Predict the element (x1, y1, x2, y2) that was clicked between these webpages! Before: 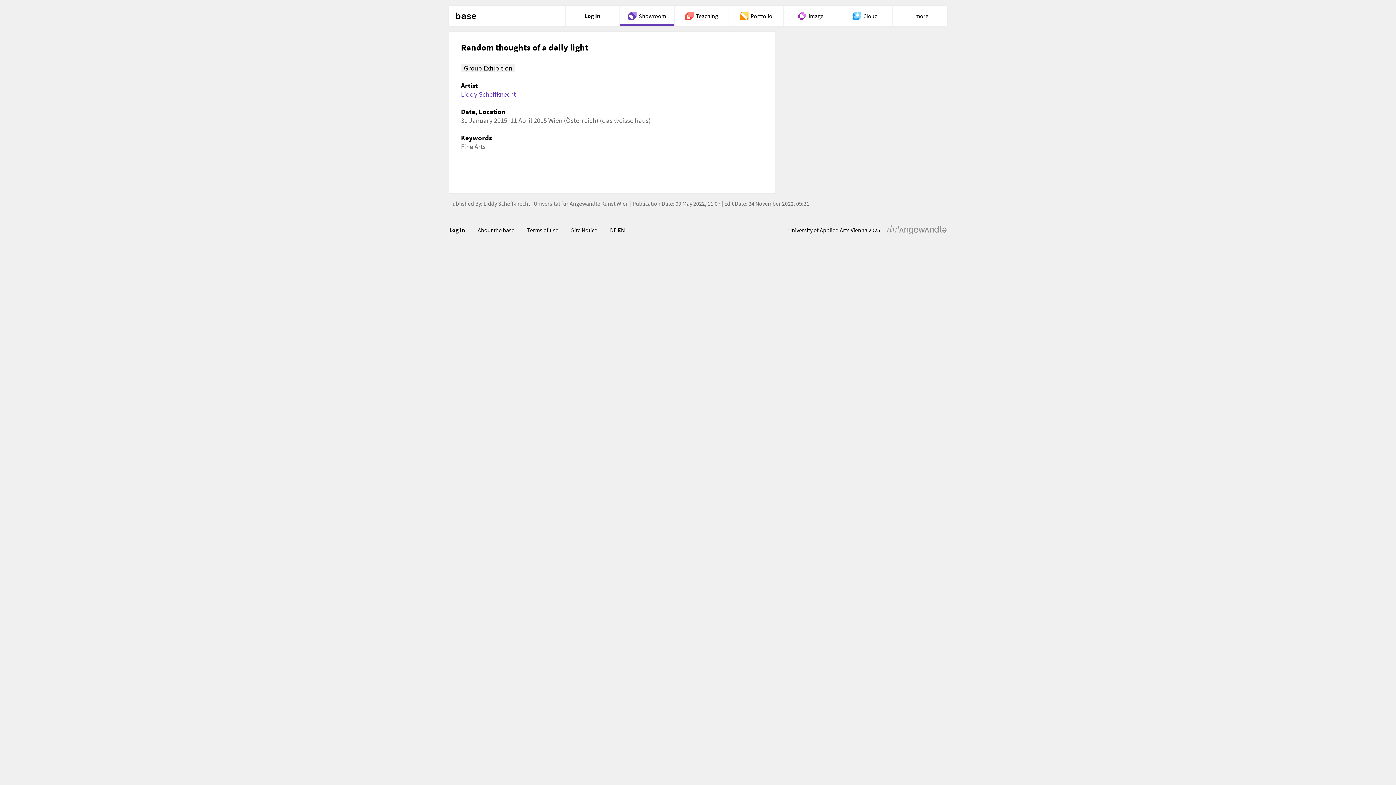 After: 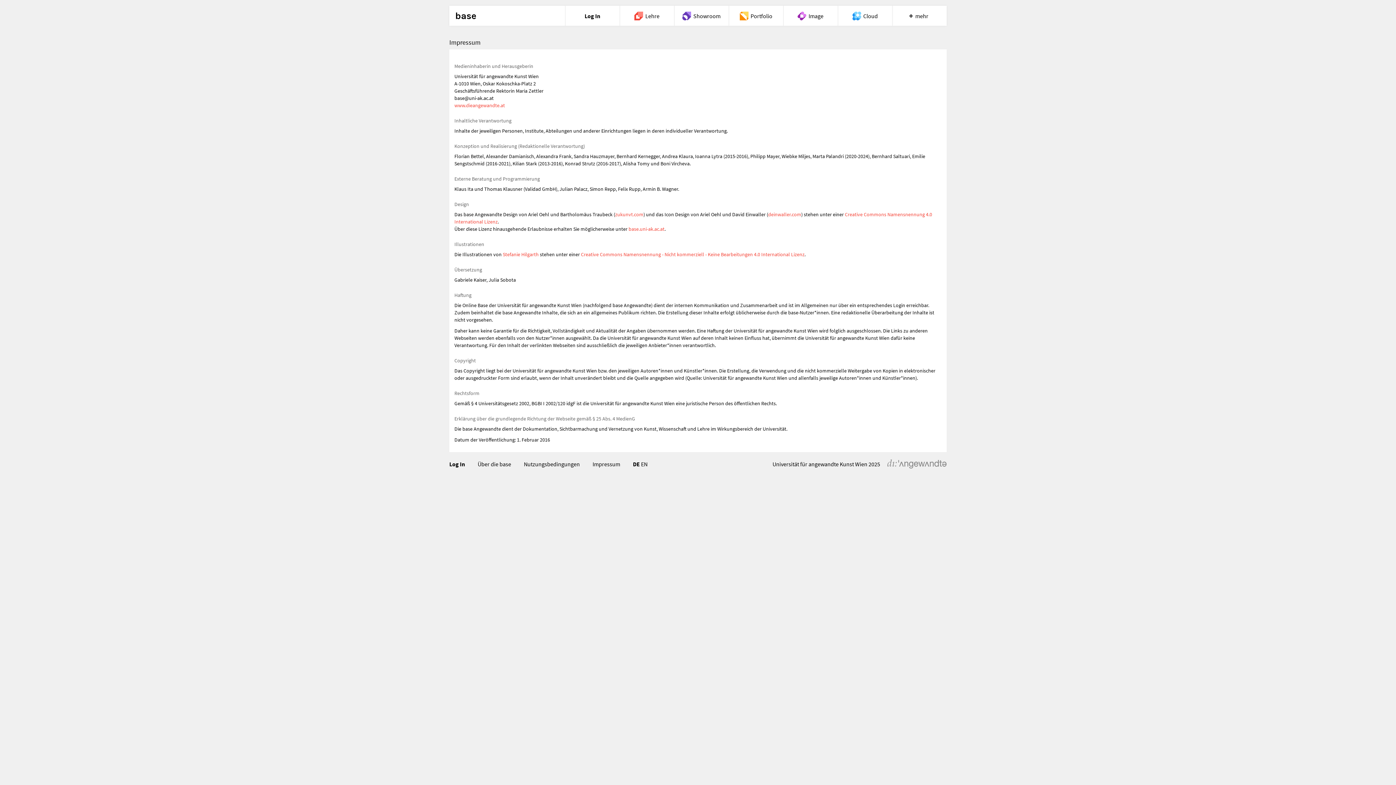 Action: bbox: (571, 226, 597, 233) label: Site Notice